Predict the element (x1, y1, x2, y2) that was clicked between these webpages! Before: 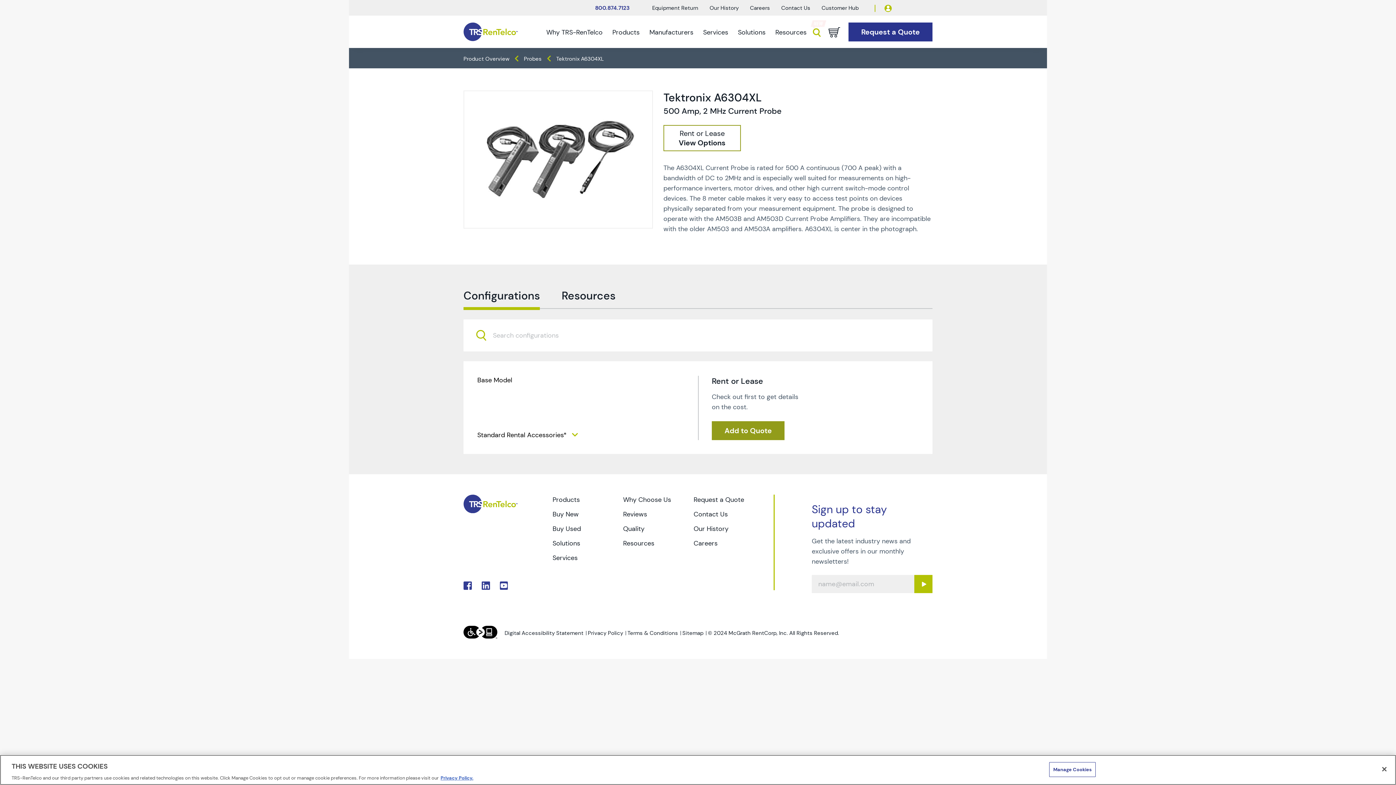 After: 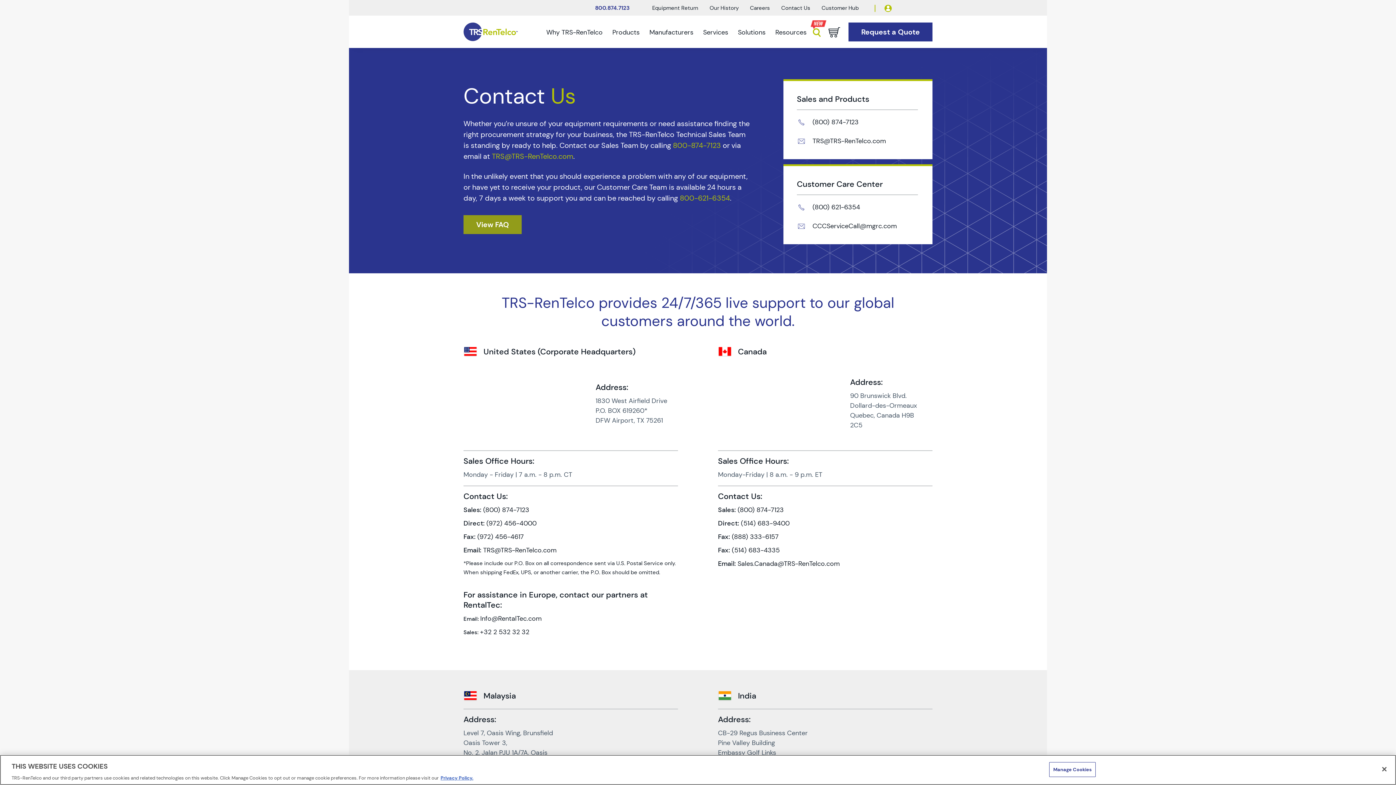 Action: label: Go to TRS Contact Us page bbox: (693, 510, 727, 518)